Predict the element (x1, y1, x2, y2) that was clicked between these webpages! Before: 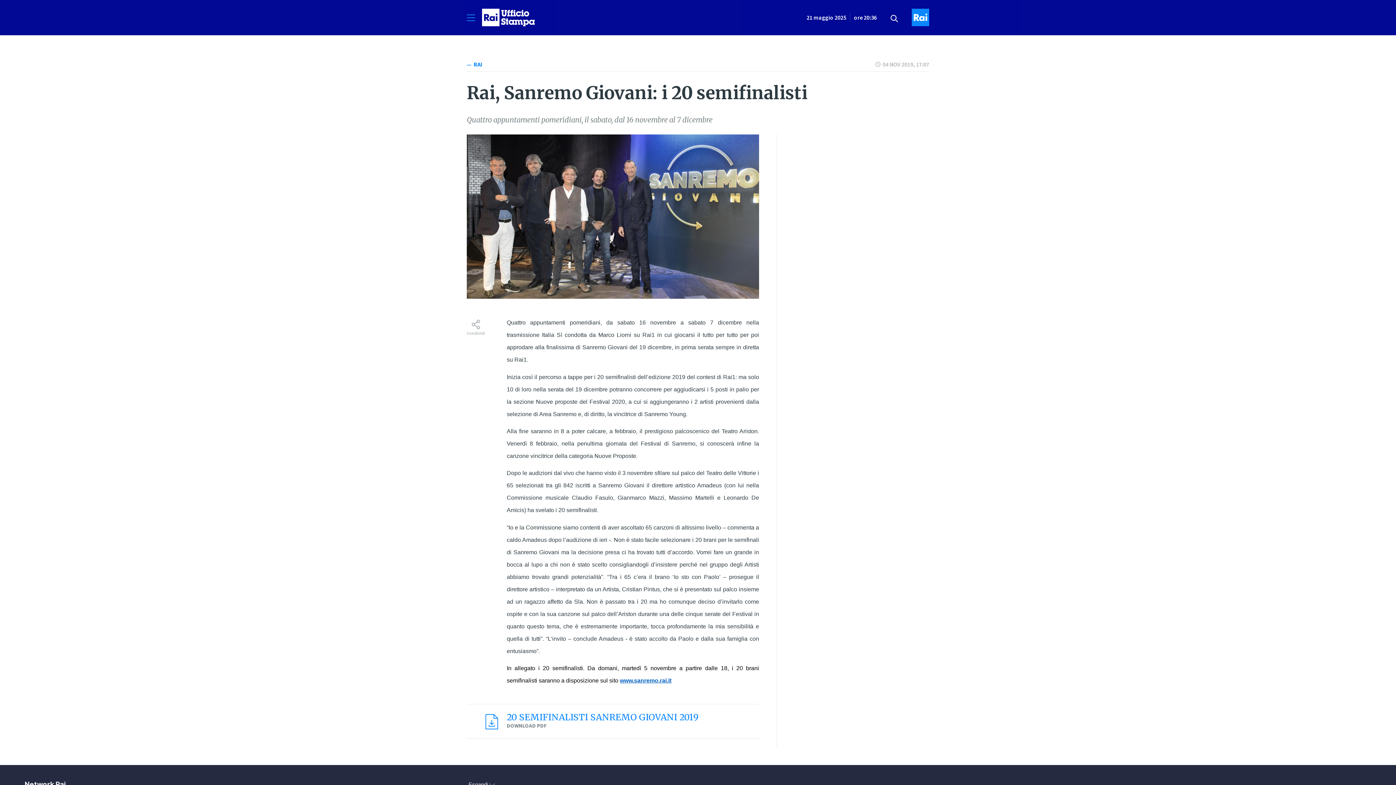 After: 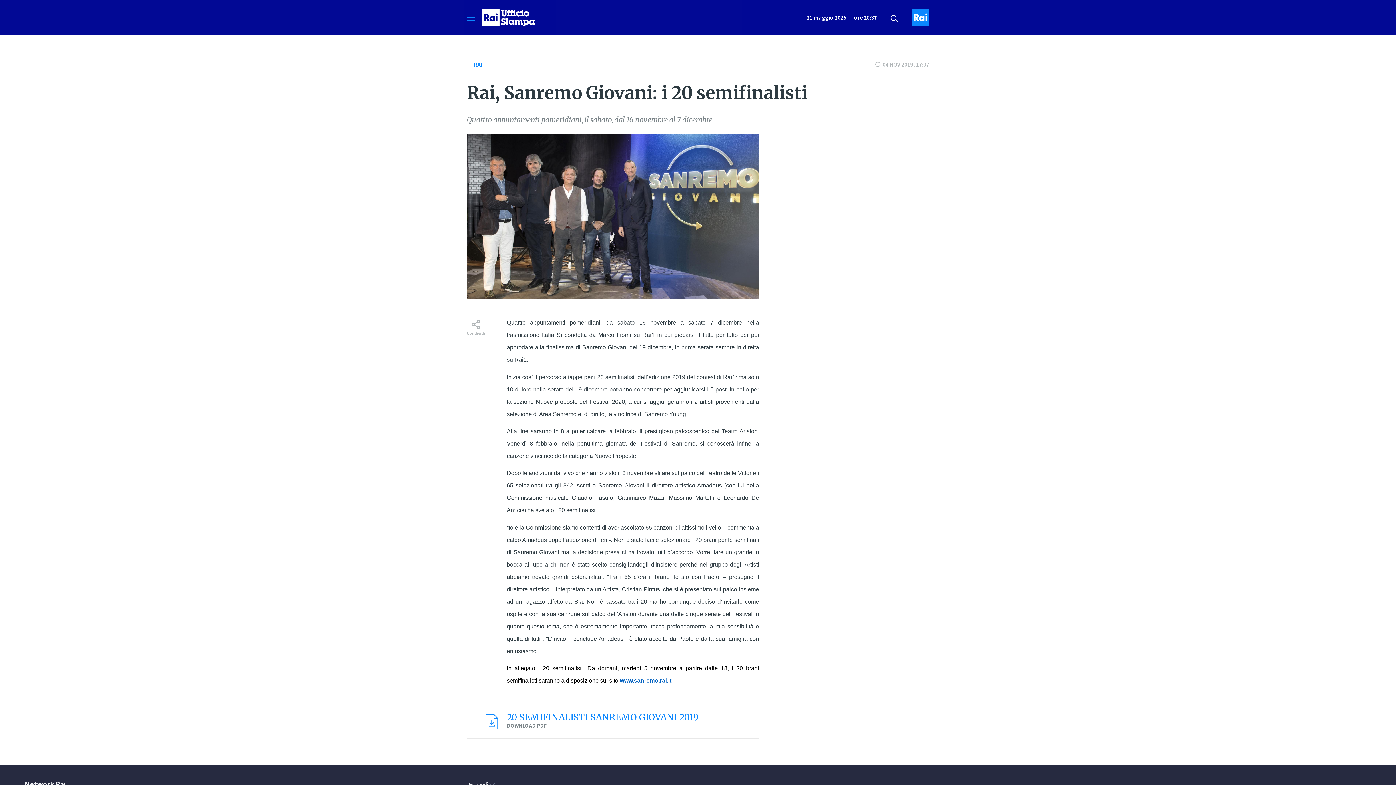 Action: bbox: (466, 61, 482, 71) label: RAI